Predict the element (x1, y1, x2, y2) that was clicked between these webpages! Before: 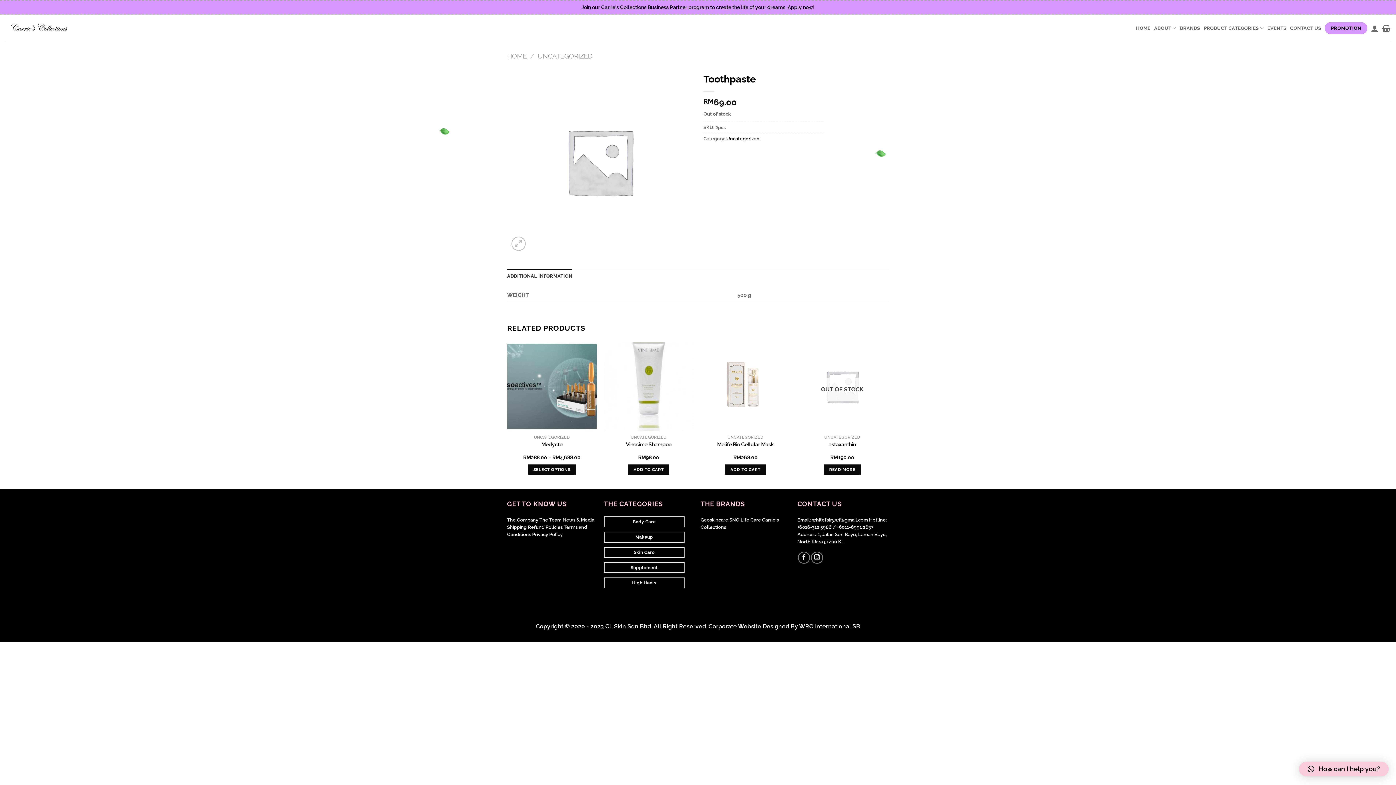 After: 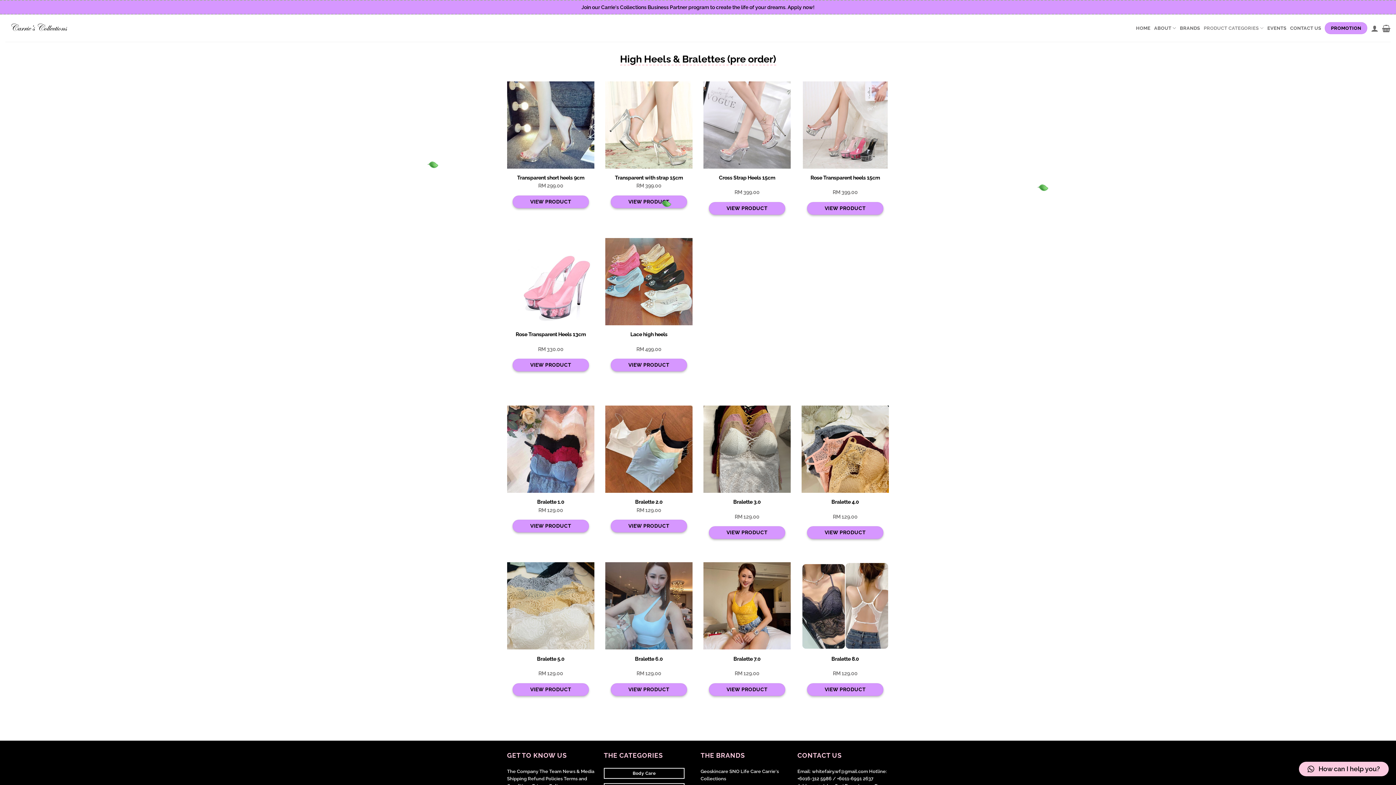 Action: bbox: (604, 577, 684, 588) label: High Heels